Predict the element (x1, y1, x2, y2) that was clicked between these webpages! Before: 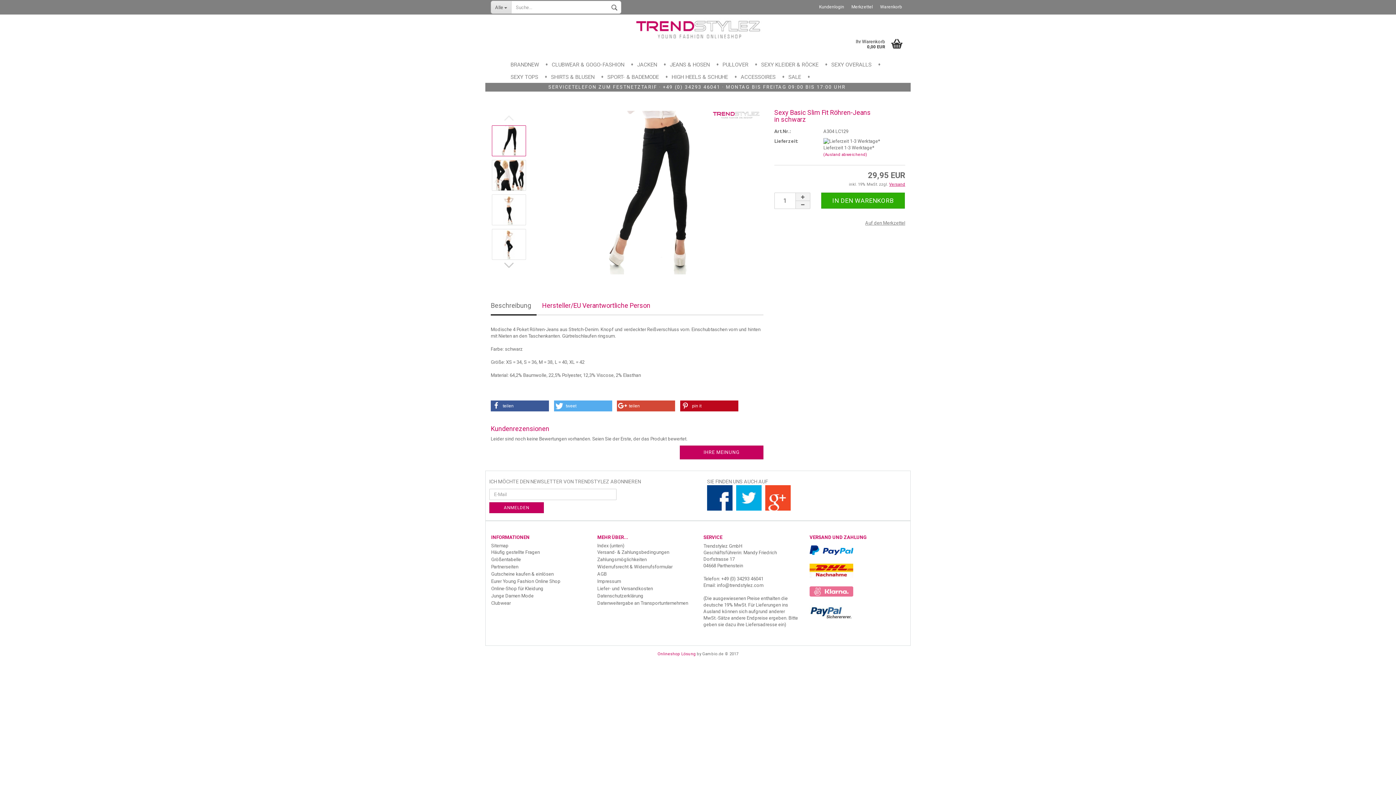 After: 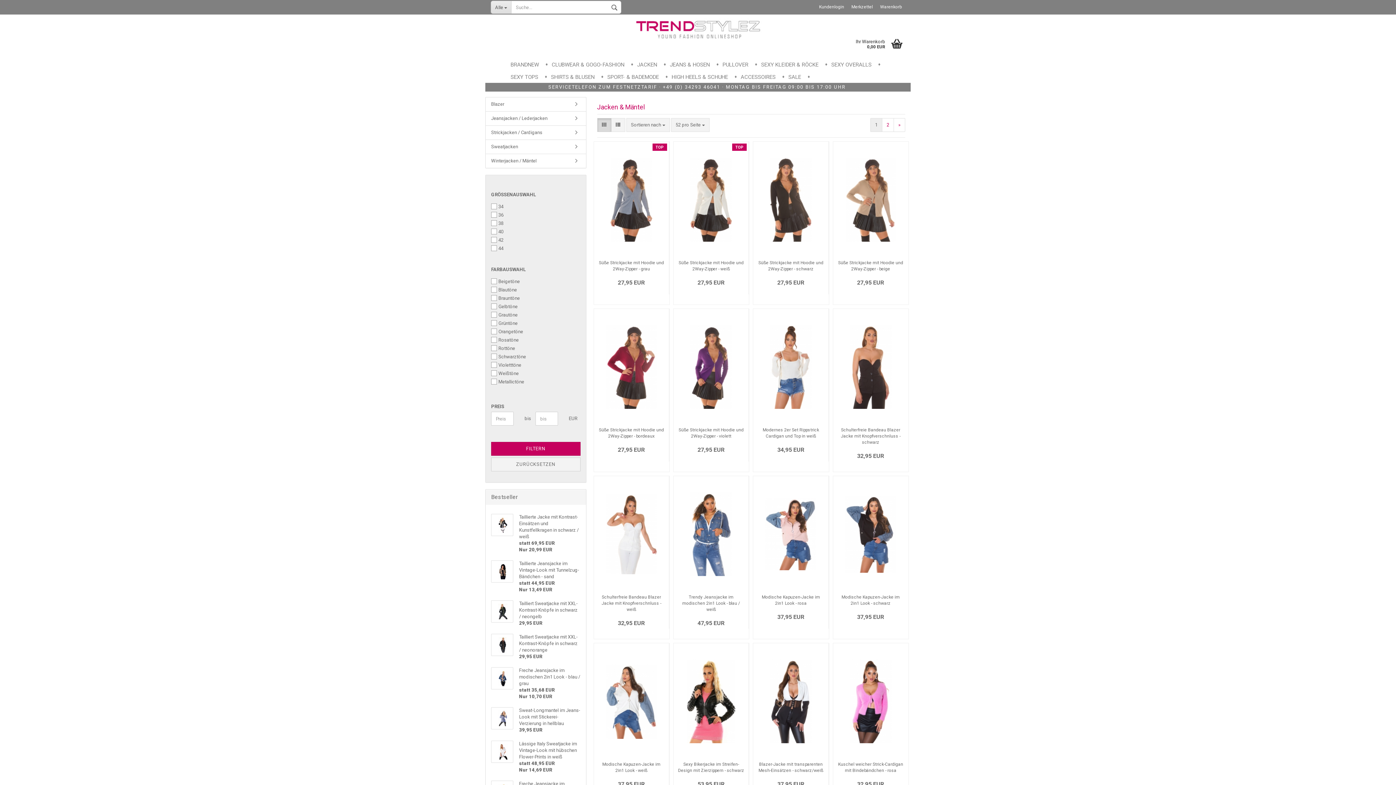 Action: bbox: (633, 58, 666, 70) label: JACKEN